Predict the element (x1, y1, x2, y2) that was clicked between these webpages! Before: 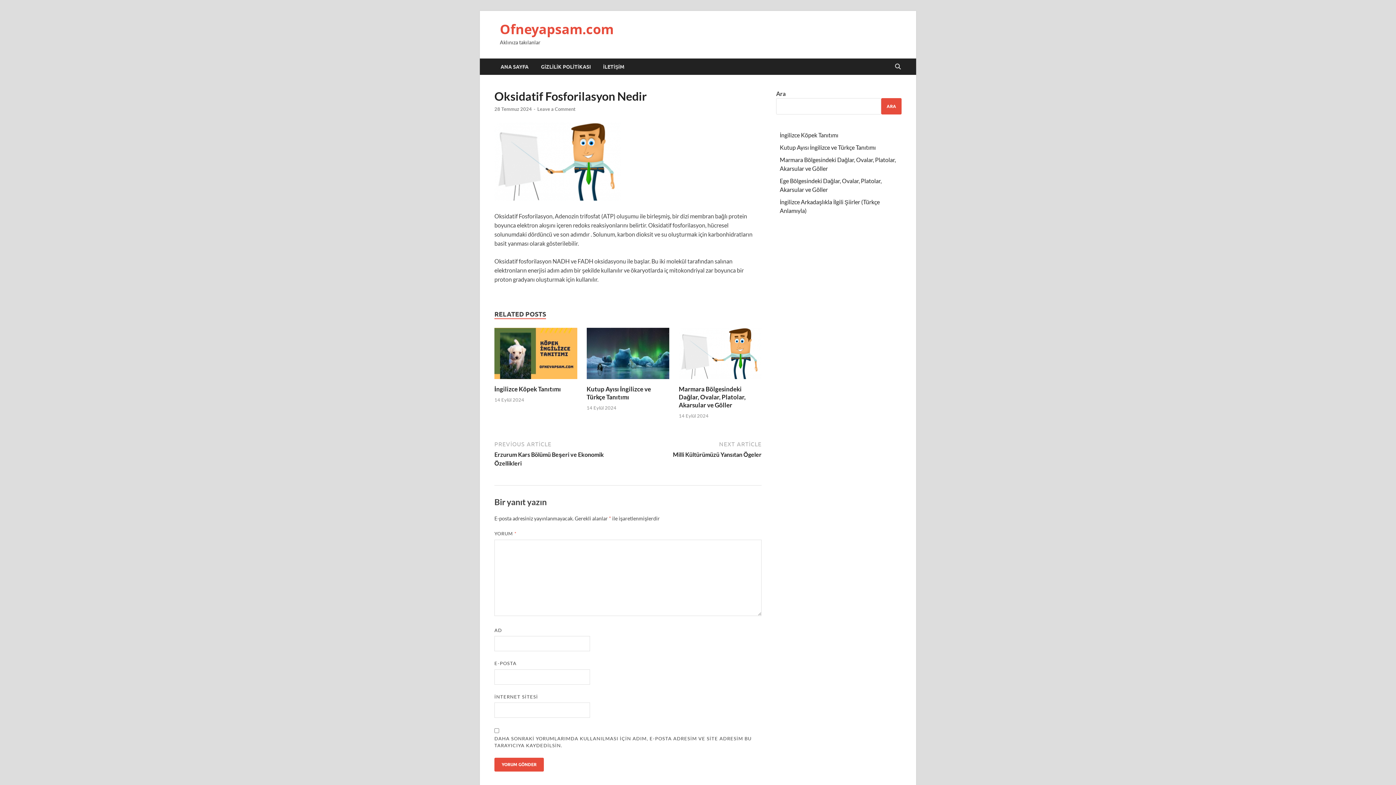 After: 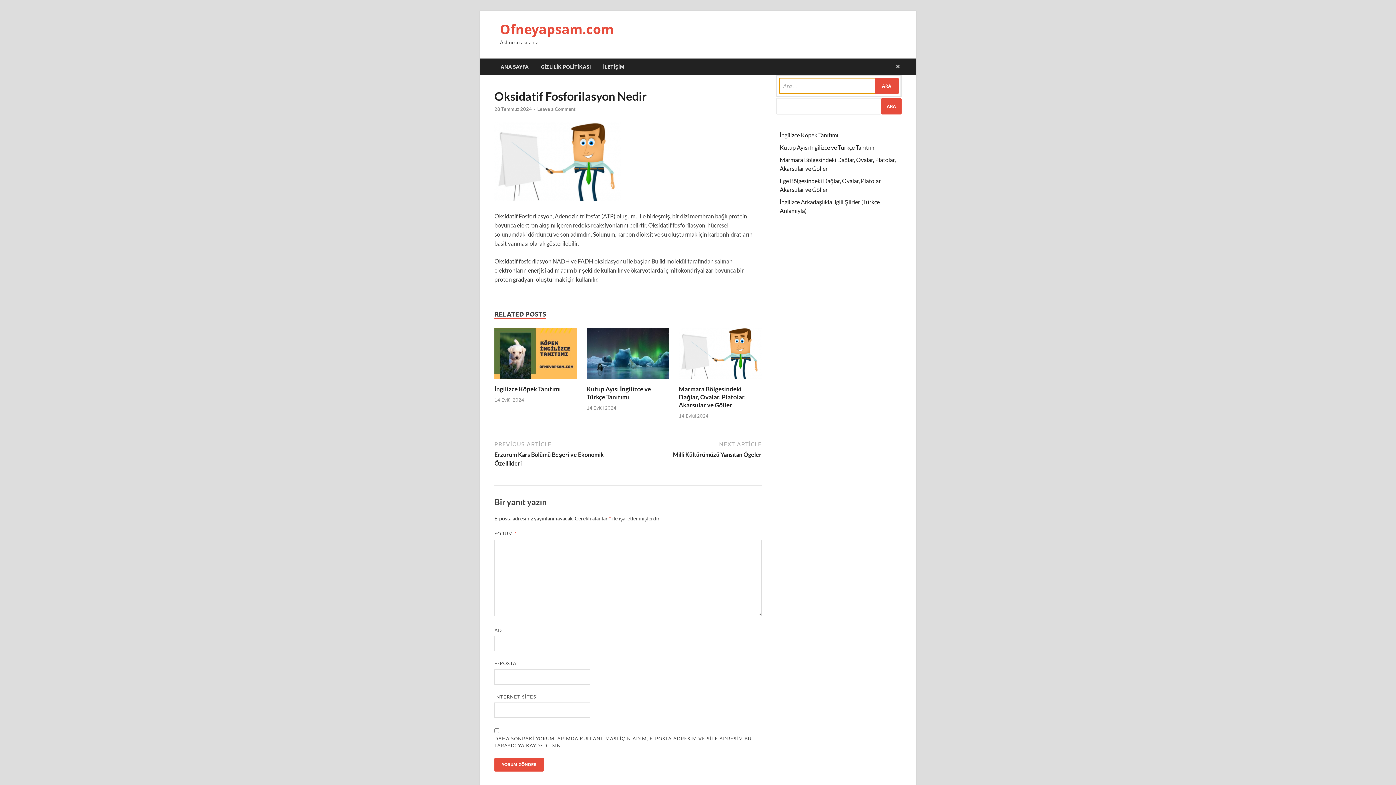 Action: label: Open search bbox: (892, 58, 903, 75)